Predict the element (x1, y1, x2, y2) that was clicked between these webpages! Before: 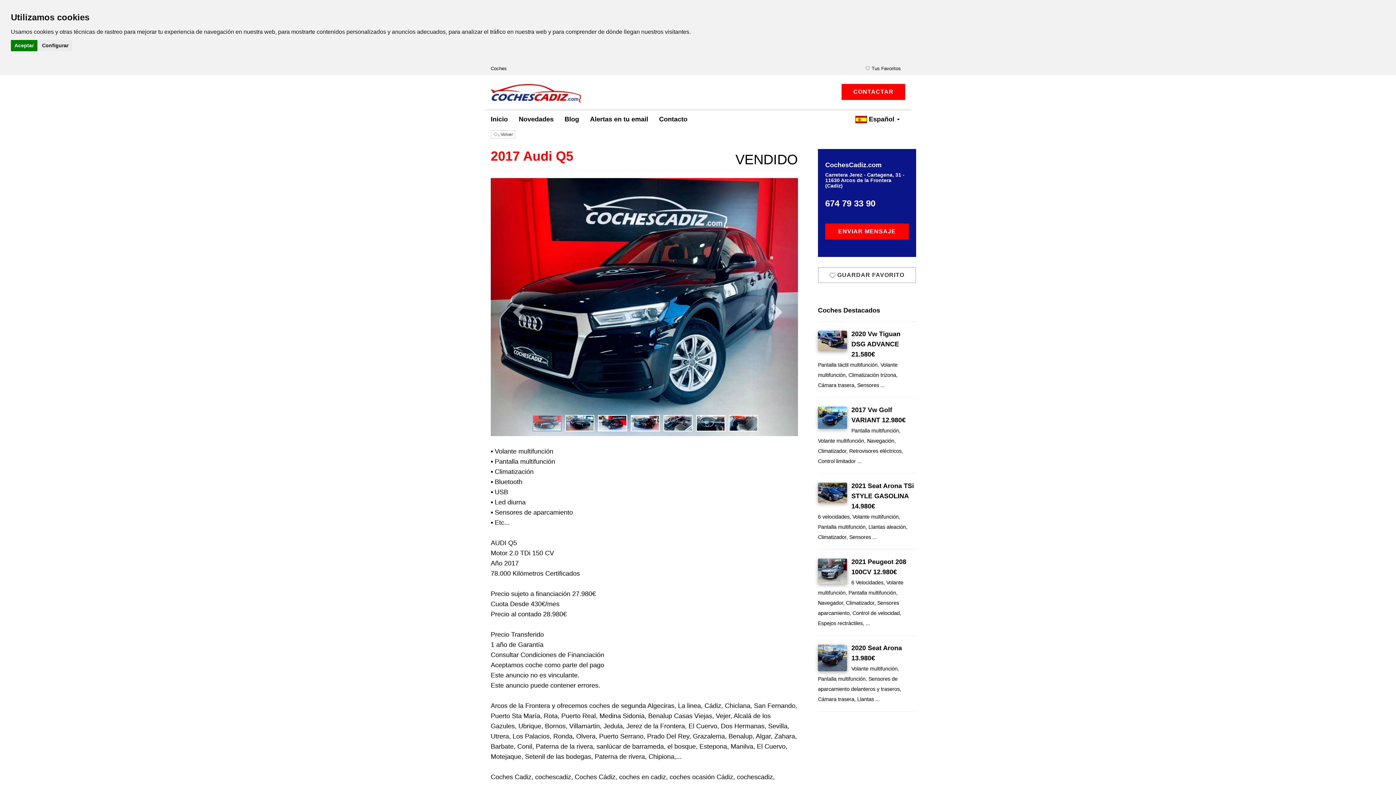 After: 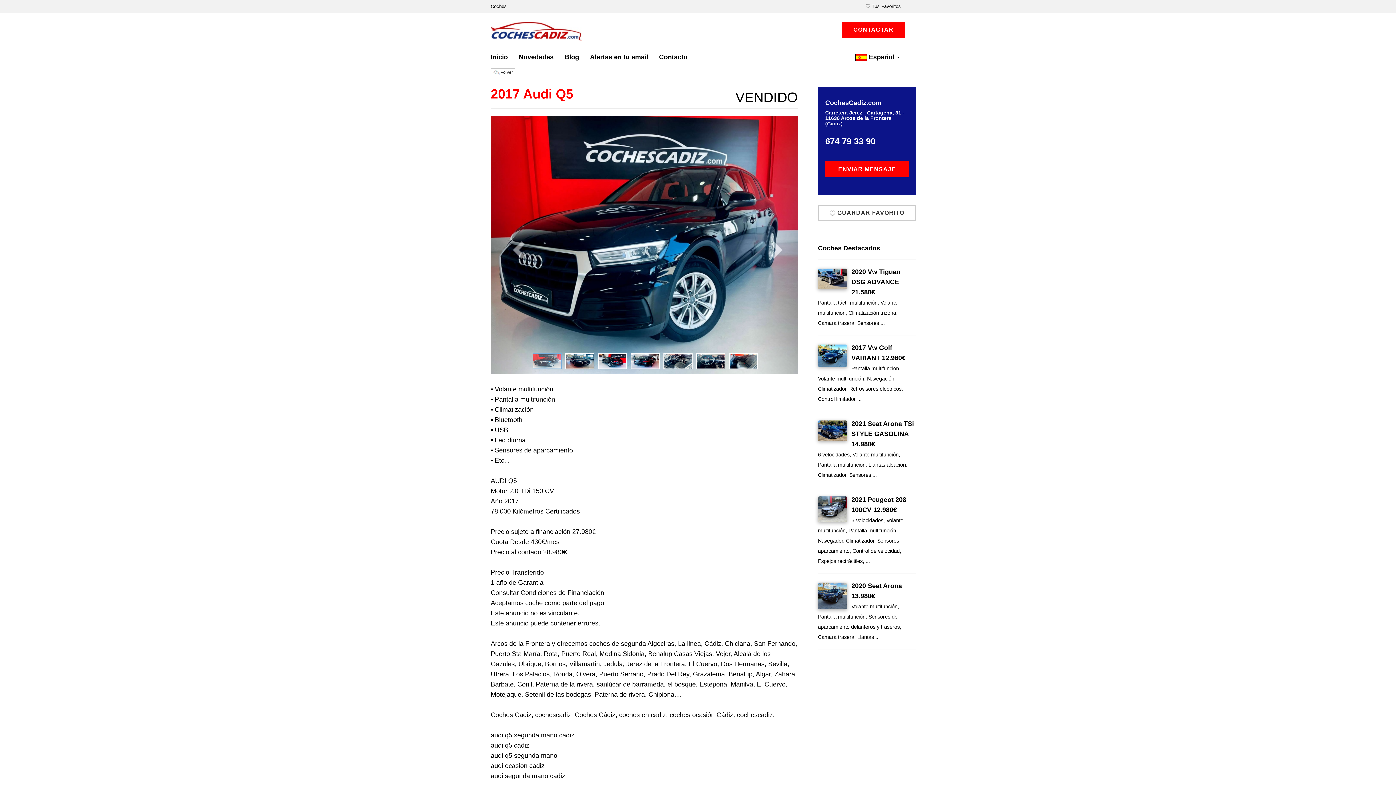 Action: bbox: (10, 40, 37, 51) label: Aceptar